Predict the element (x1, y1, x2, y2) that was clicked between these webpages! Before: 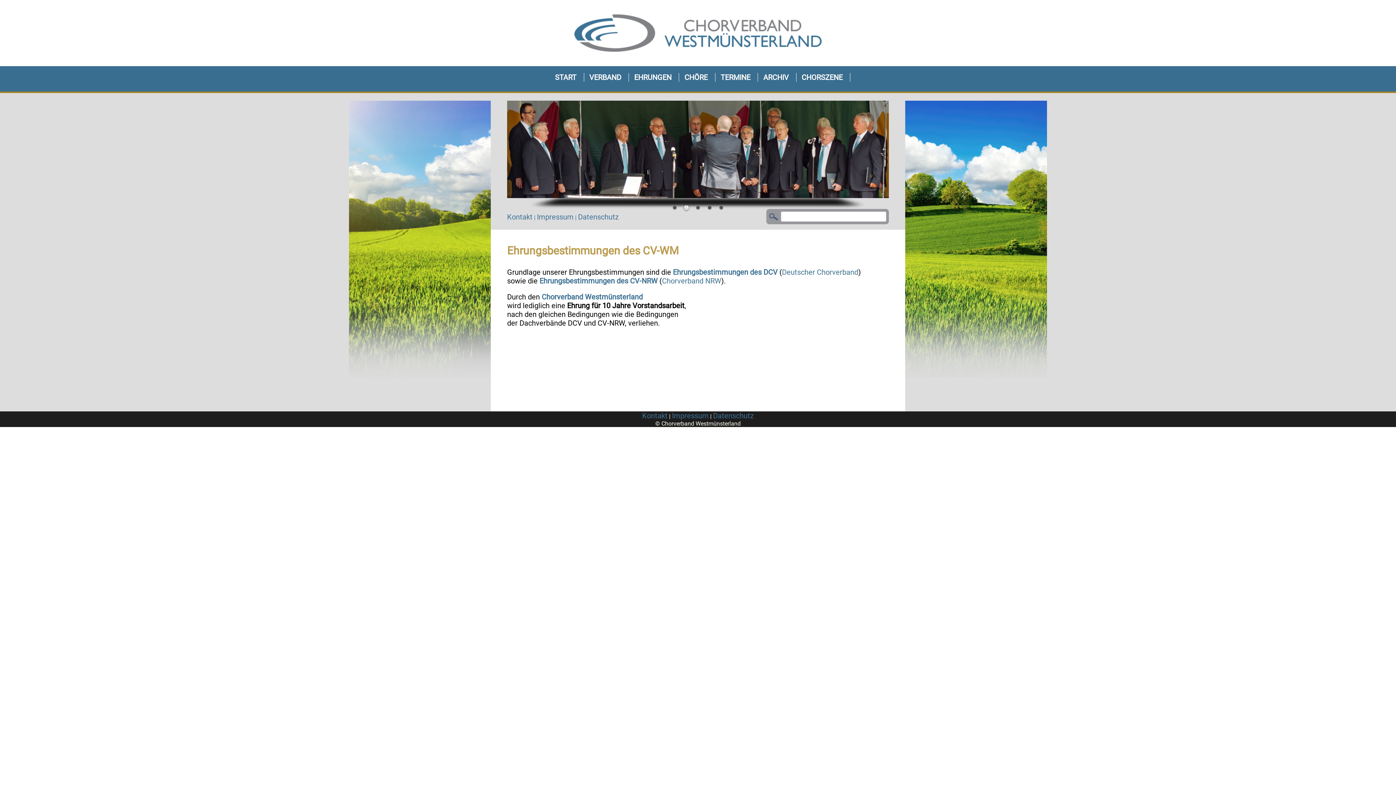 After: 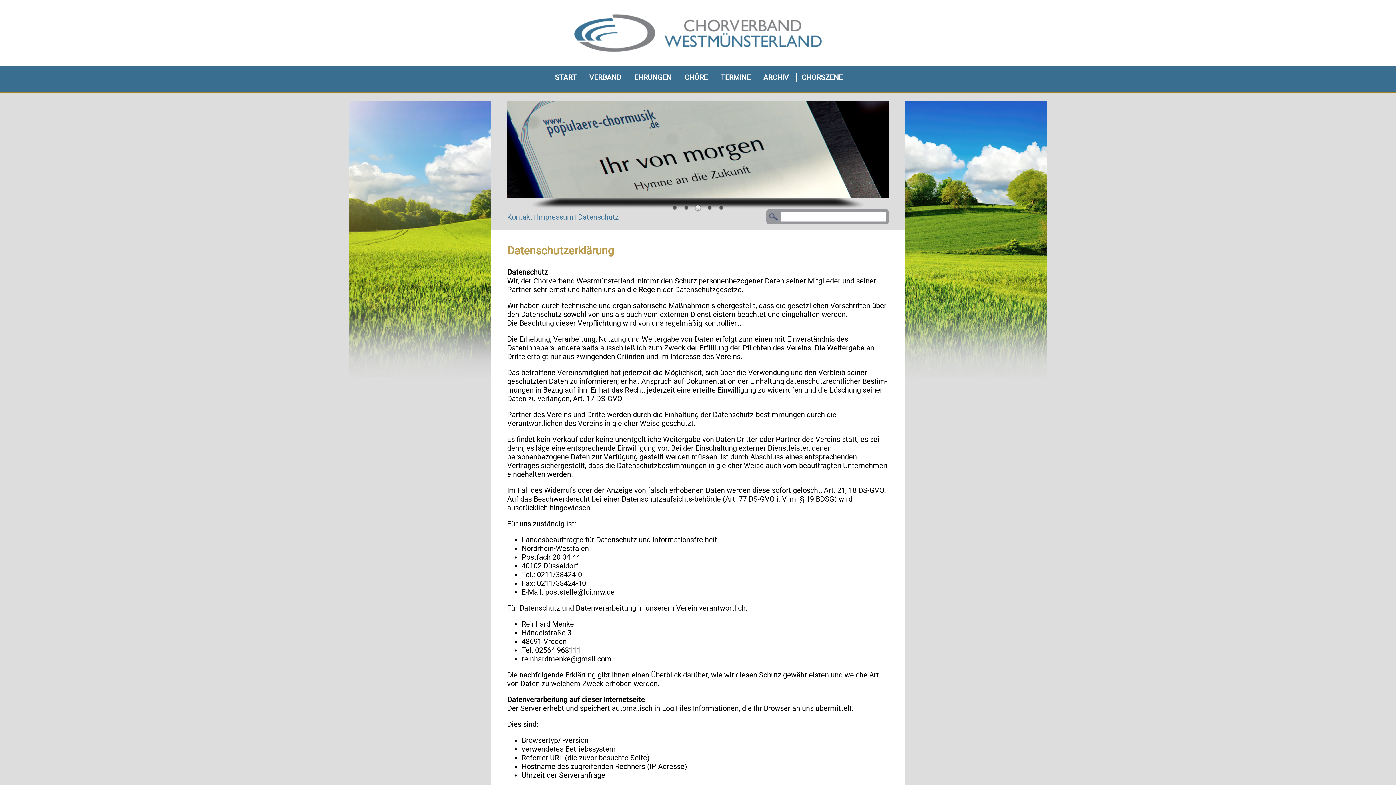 Action: label: Datenschutz bbox: (713, 411, 754, 420)